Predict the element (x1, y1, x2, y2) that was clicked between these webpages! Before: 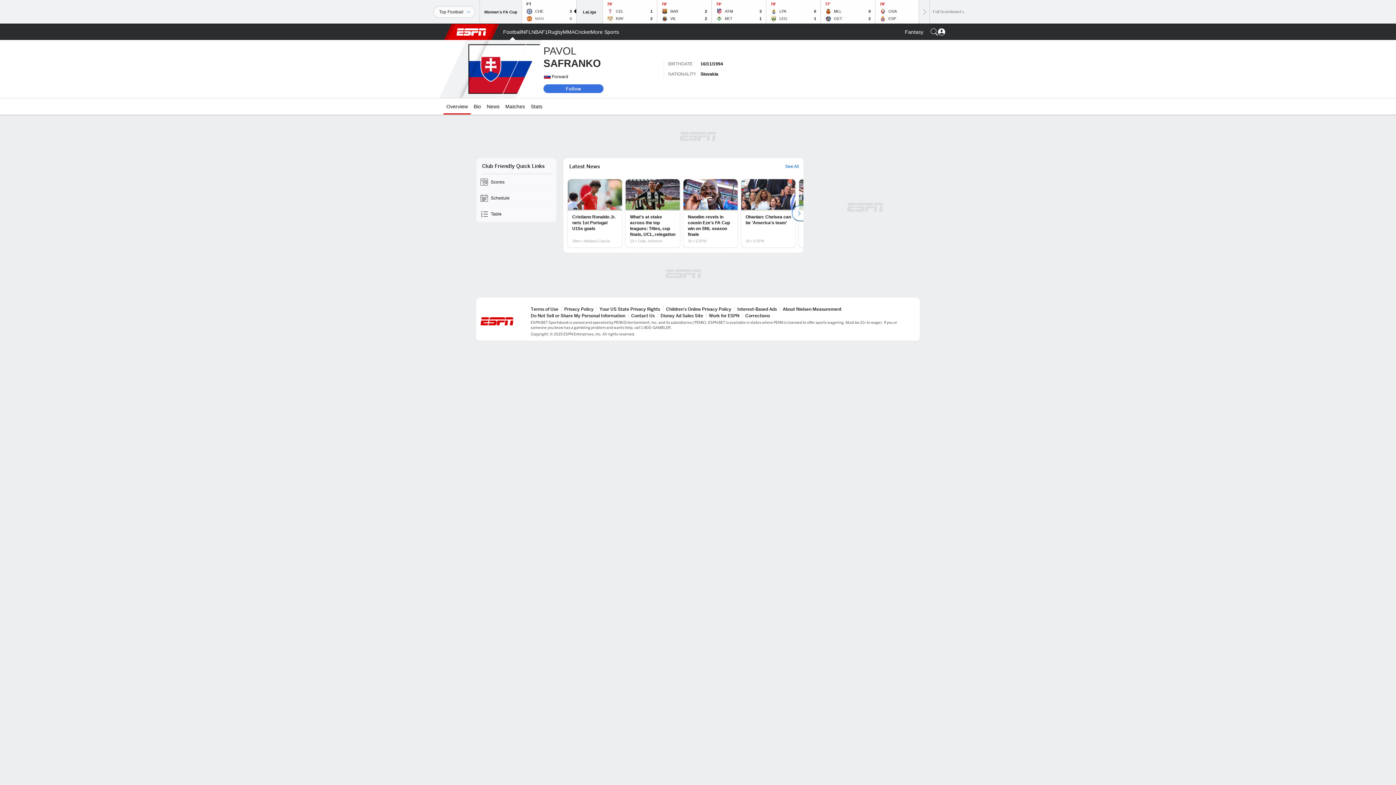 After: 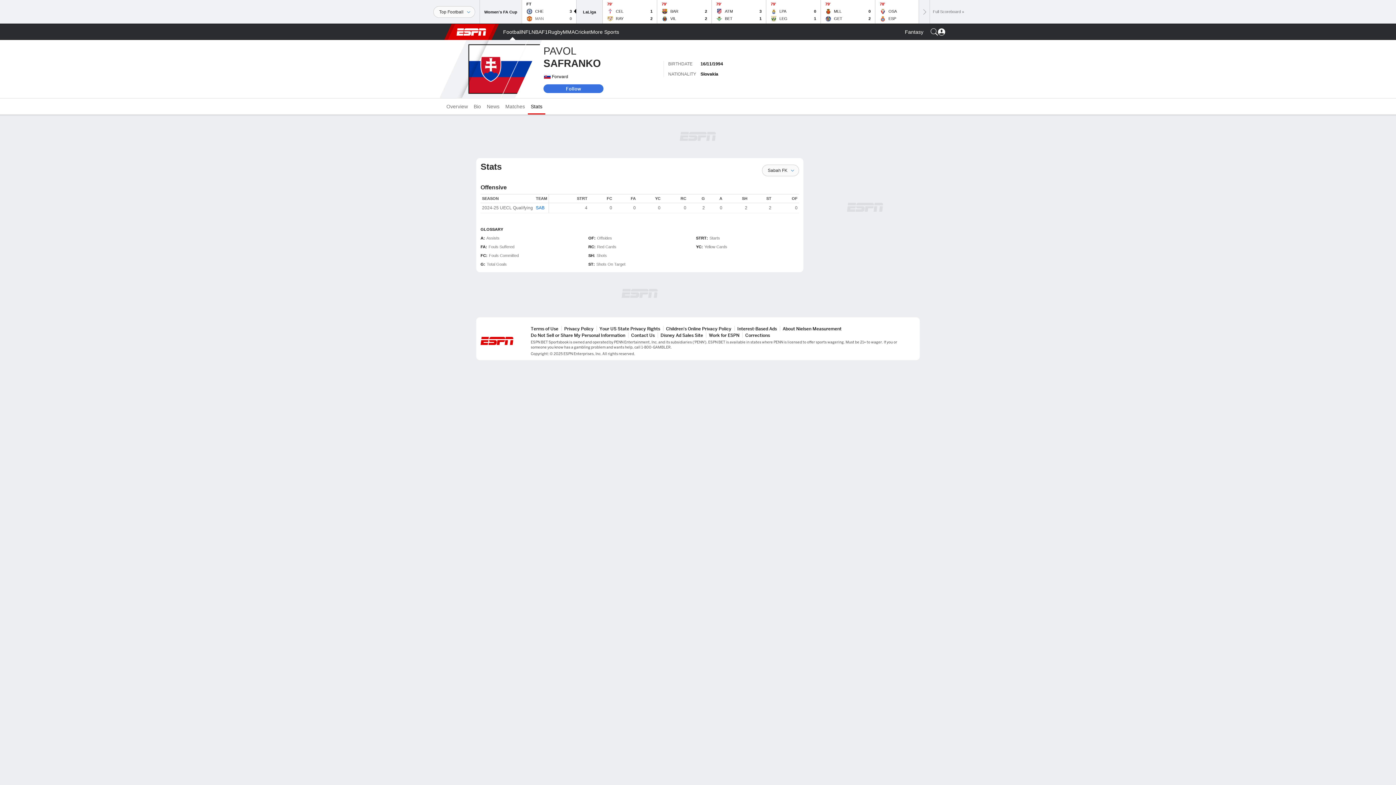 Action: bbox: (528, 98, 545, 114) label: Stats